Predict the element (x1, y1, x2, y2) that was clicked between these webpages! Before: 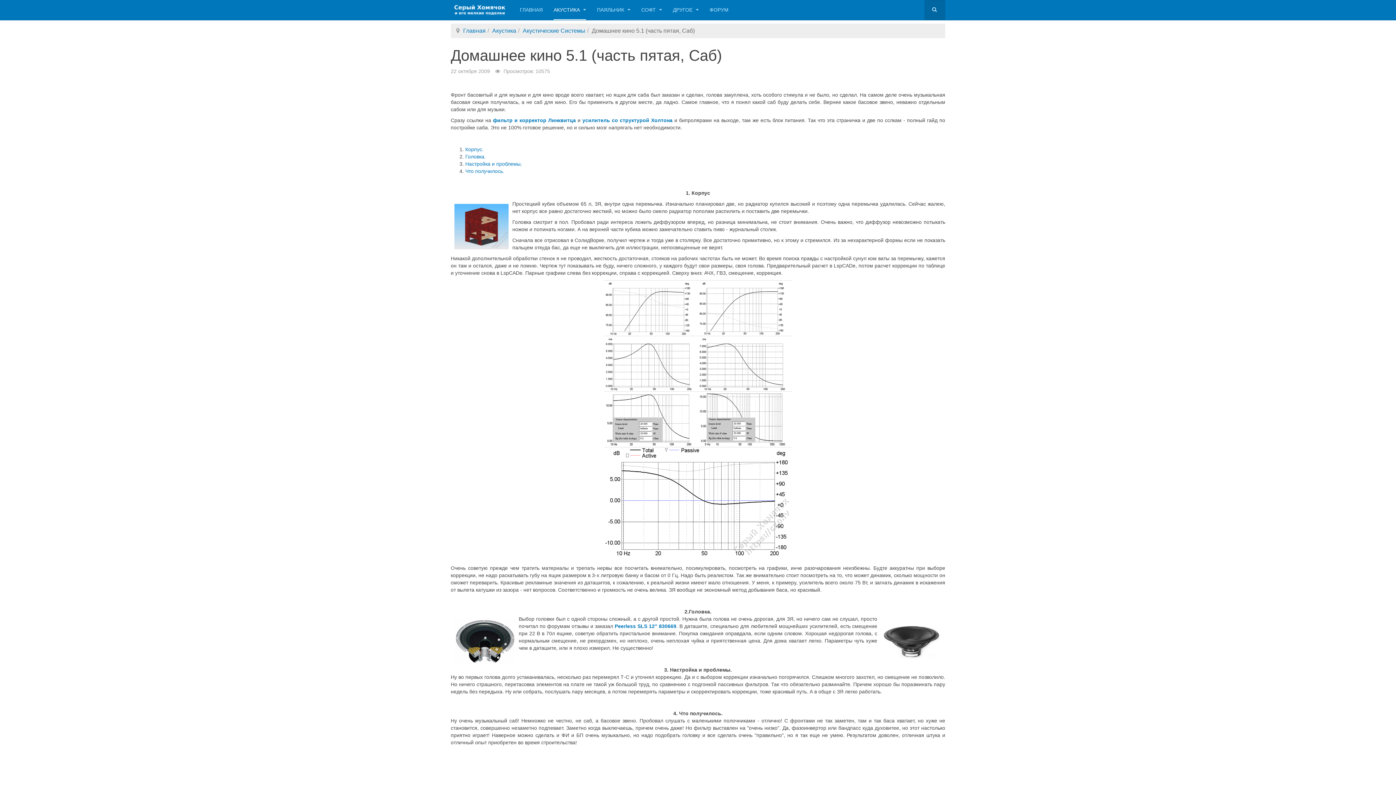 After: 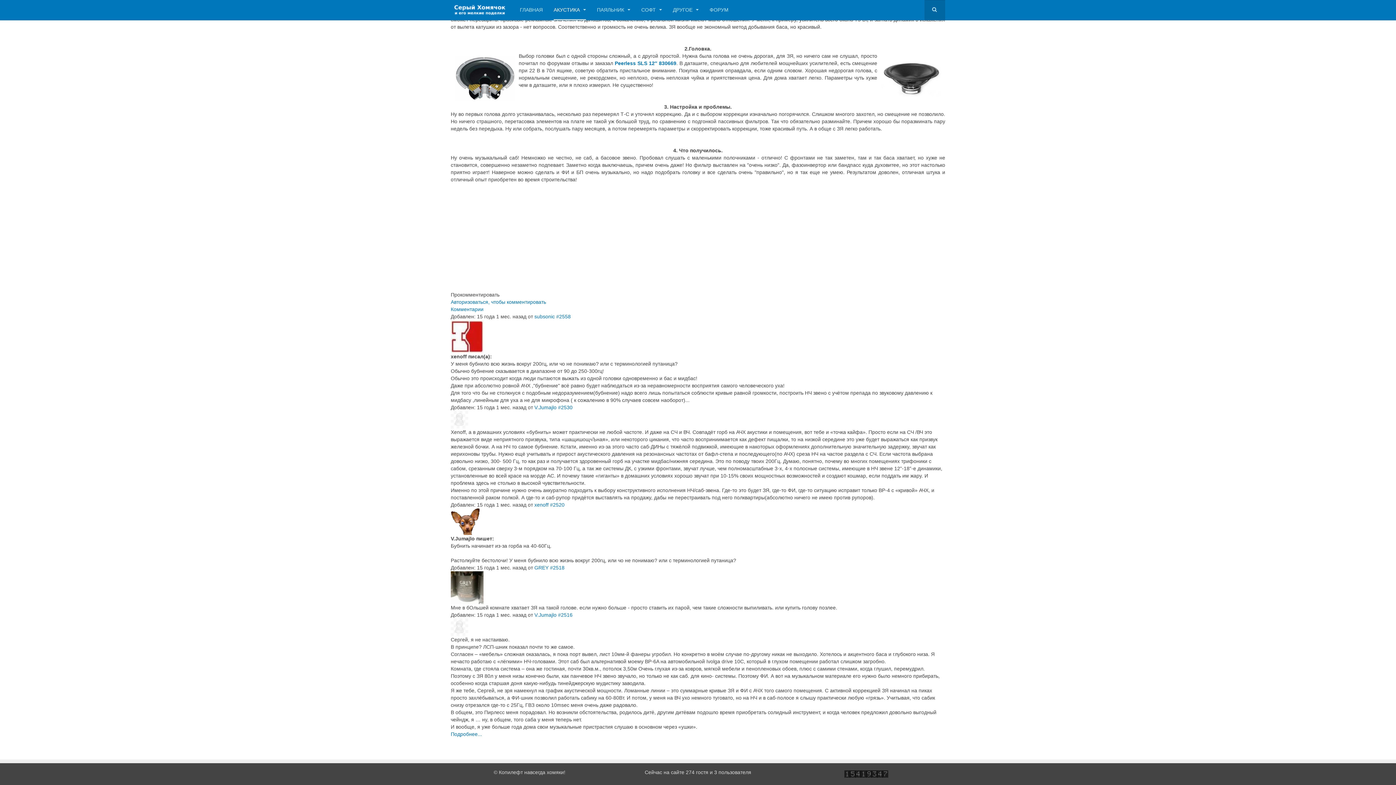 Action: bbox: (465, 161, 522, 166) label: Настройка и проблемы.